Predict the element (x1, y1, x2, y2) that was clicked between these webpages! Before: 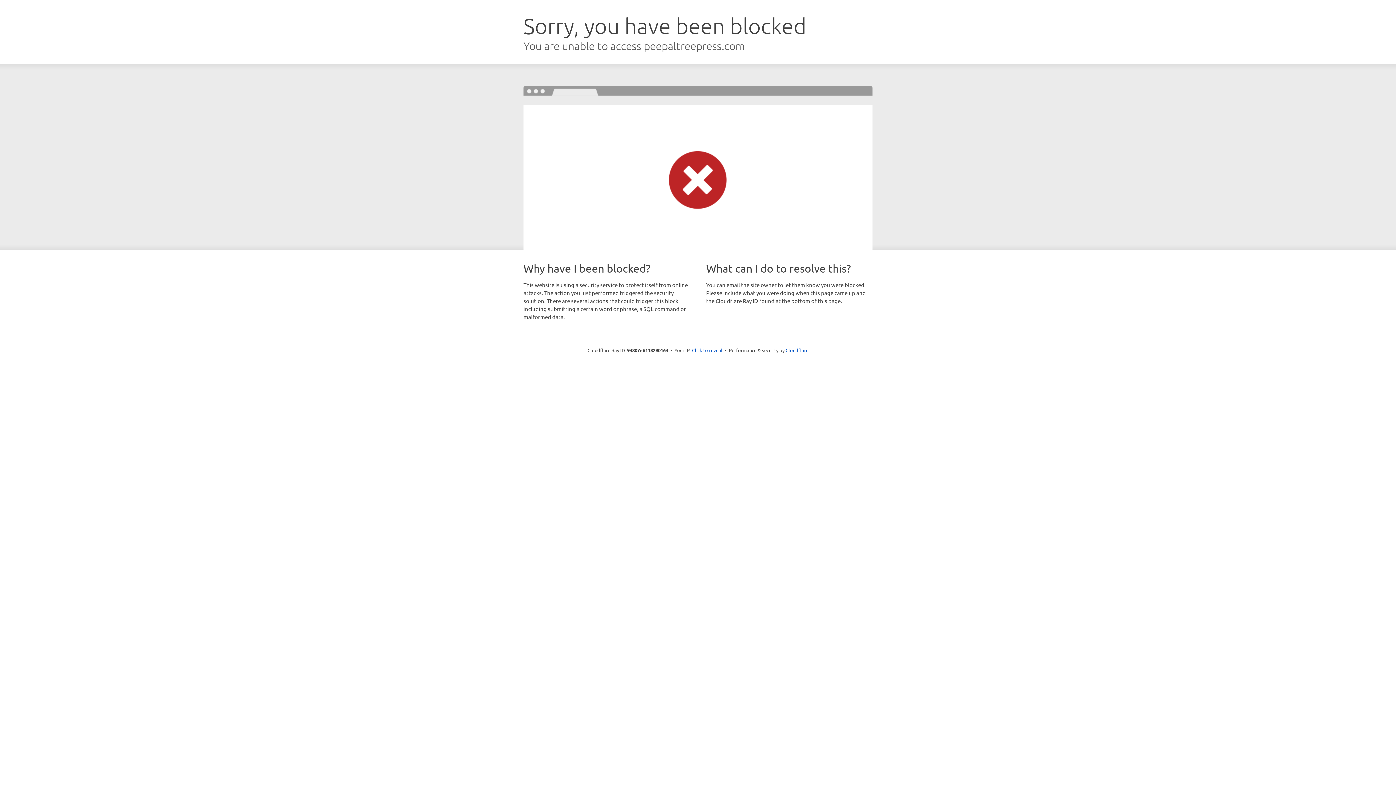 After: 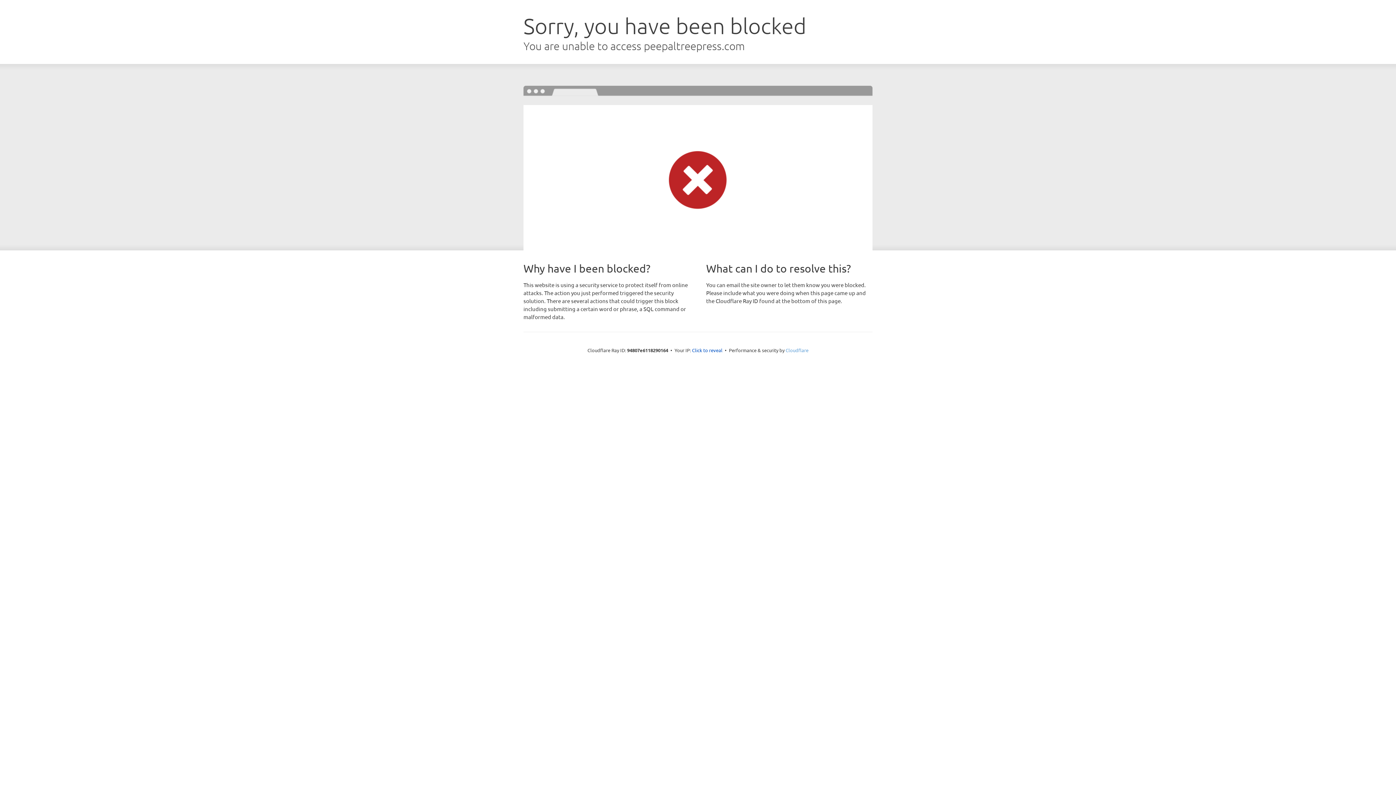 Action: bbox: (785, 347, 808, 353) label: Cloudflare